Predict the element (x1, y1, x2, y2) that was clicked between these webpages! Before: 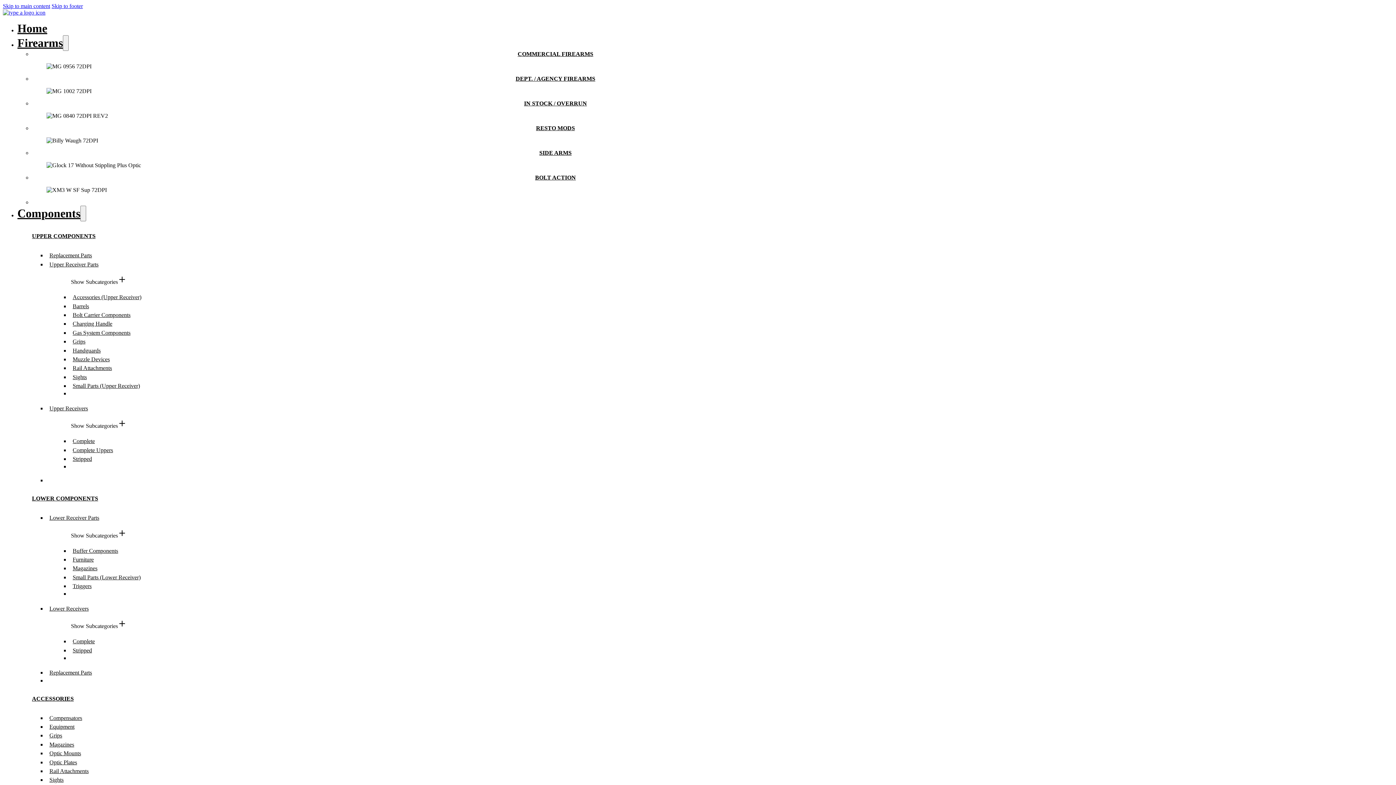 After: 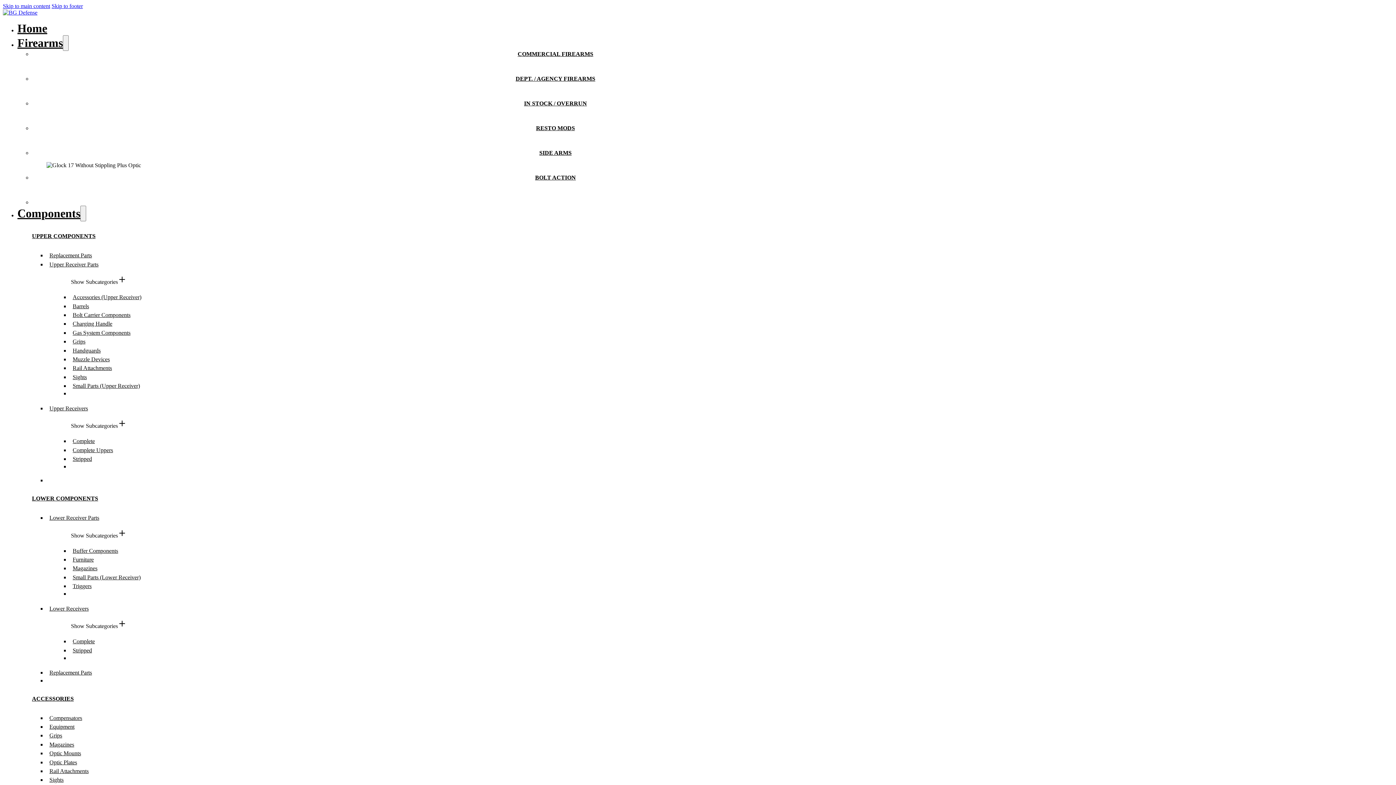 Action: bbox: (72, 320, 112, 327) label: category